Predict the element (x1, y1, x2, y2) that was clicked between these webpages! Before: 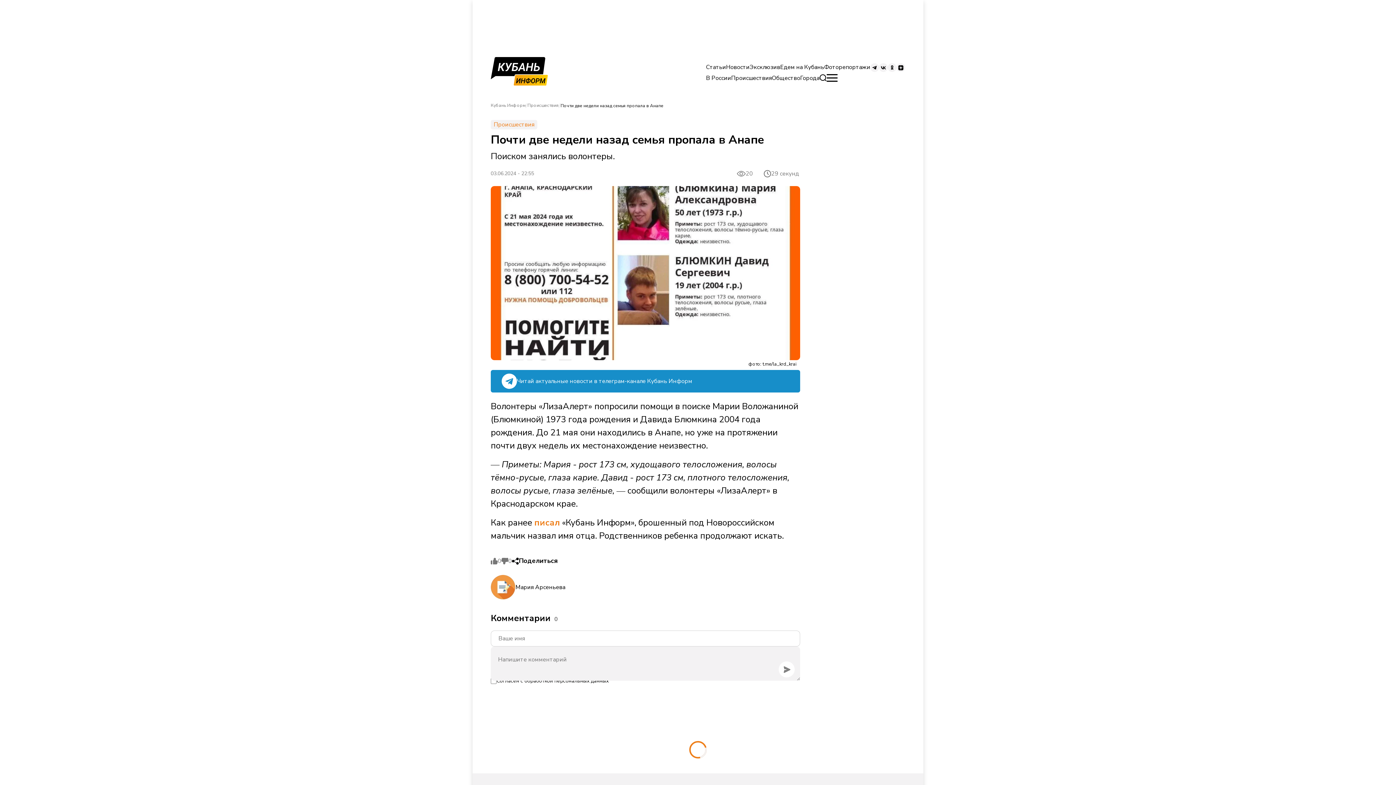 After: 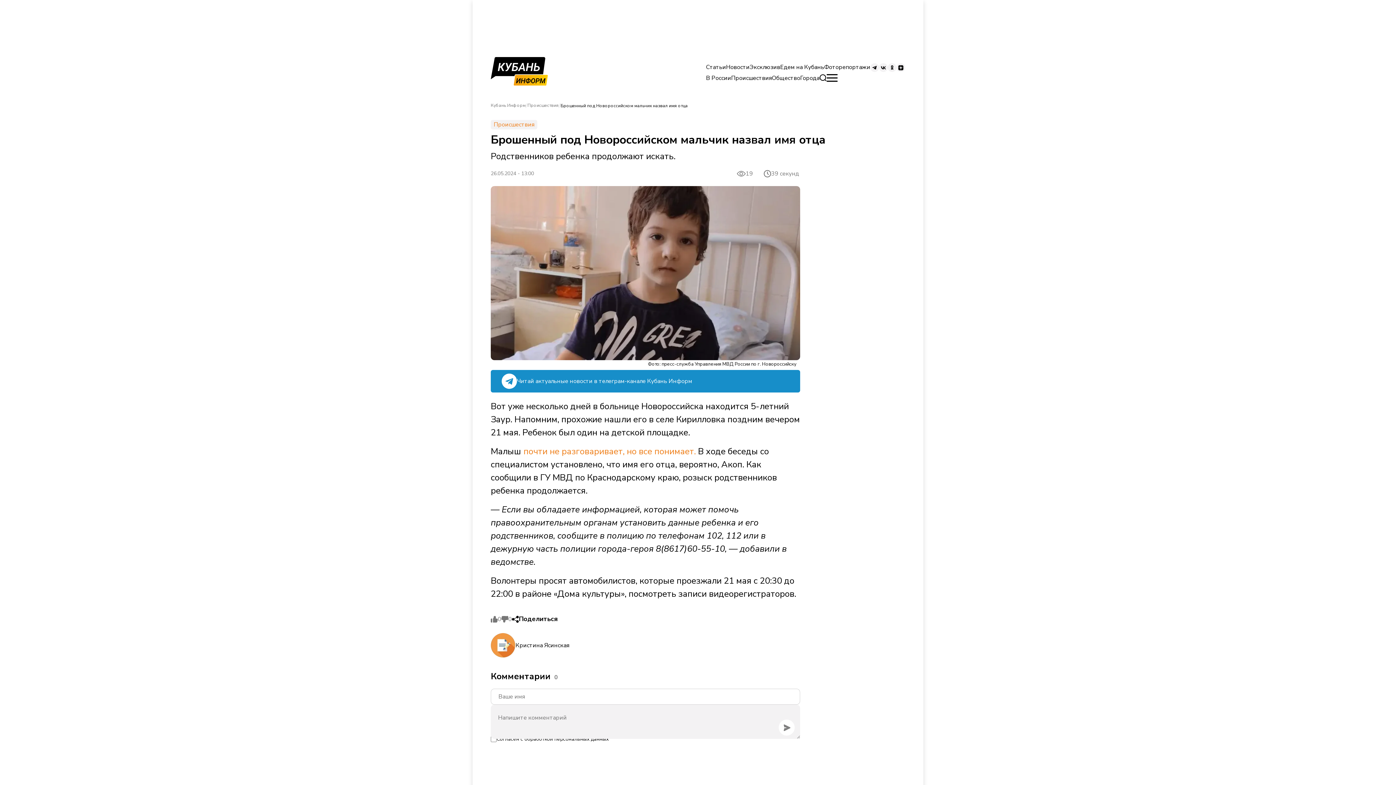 Action: label: писал bbox: (534, 517, 560, 528)